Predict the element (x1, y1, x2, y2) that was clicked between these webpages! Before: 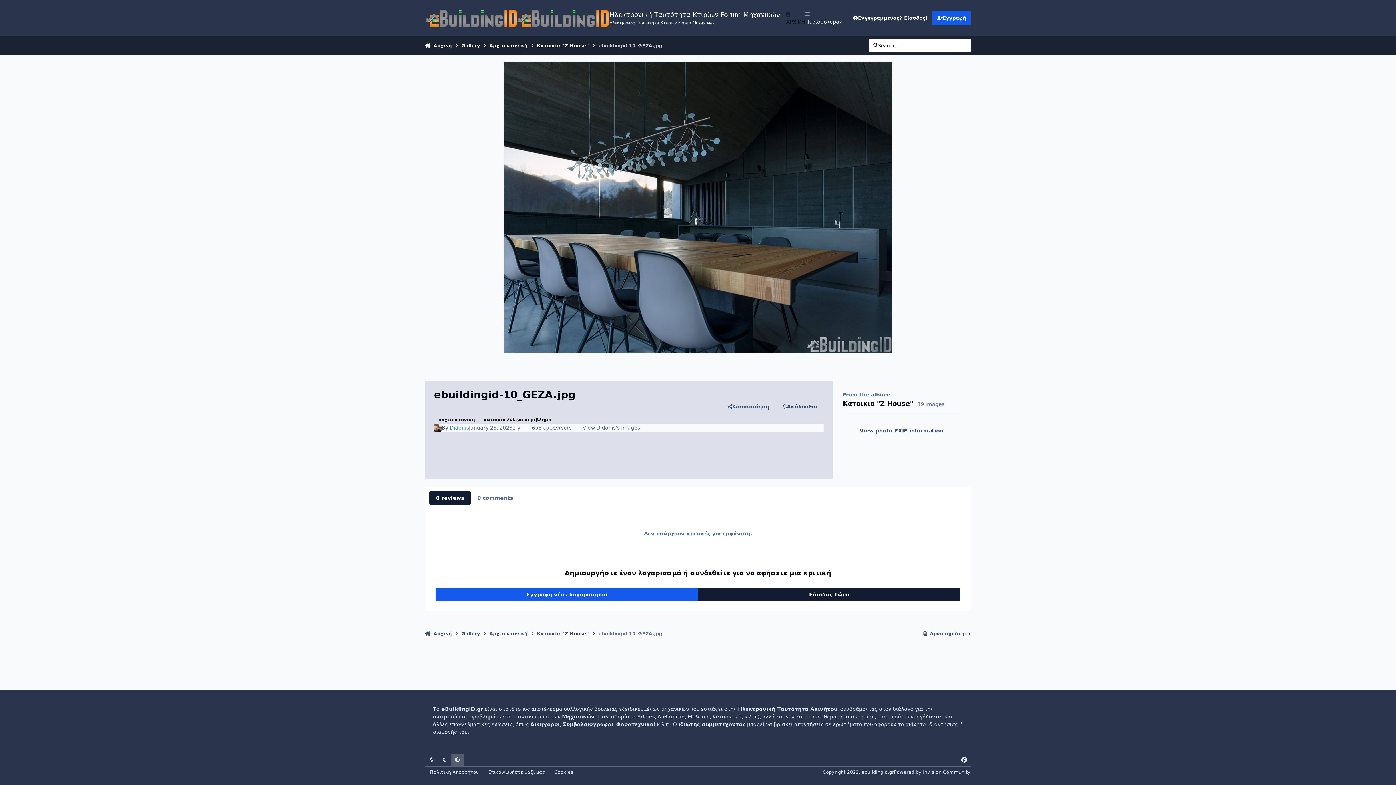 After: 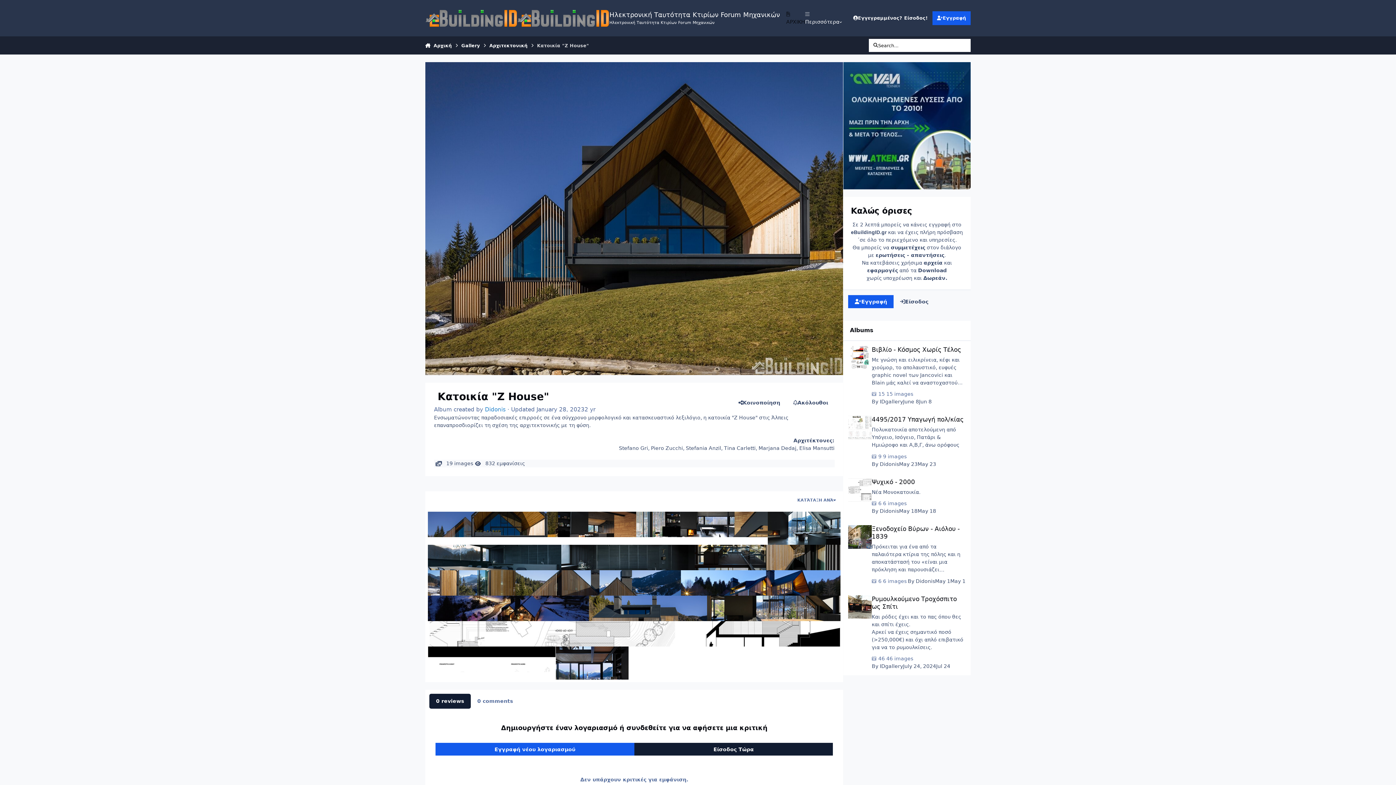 Action: bbox: (537, 626, 589, 640) label: Κατοικία "Z House"